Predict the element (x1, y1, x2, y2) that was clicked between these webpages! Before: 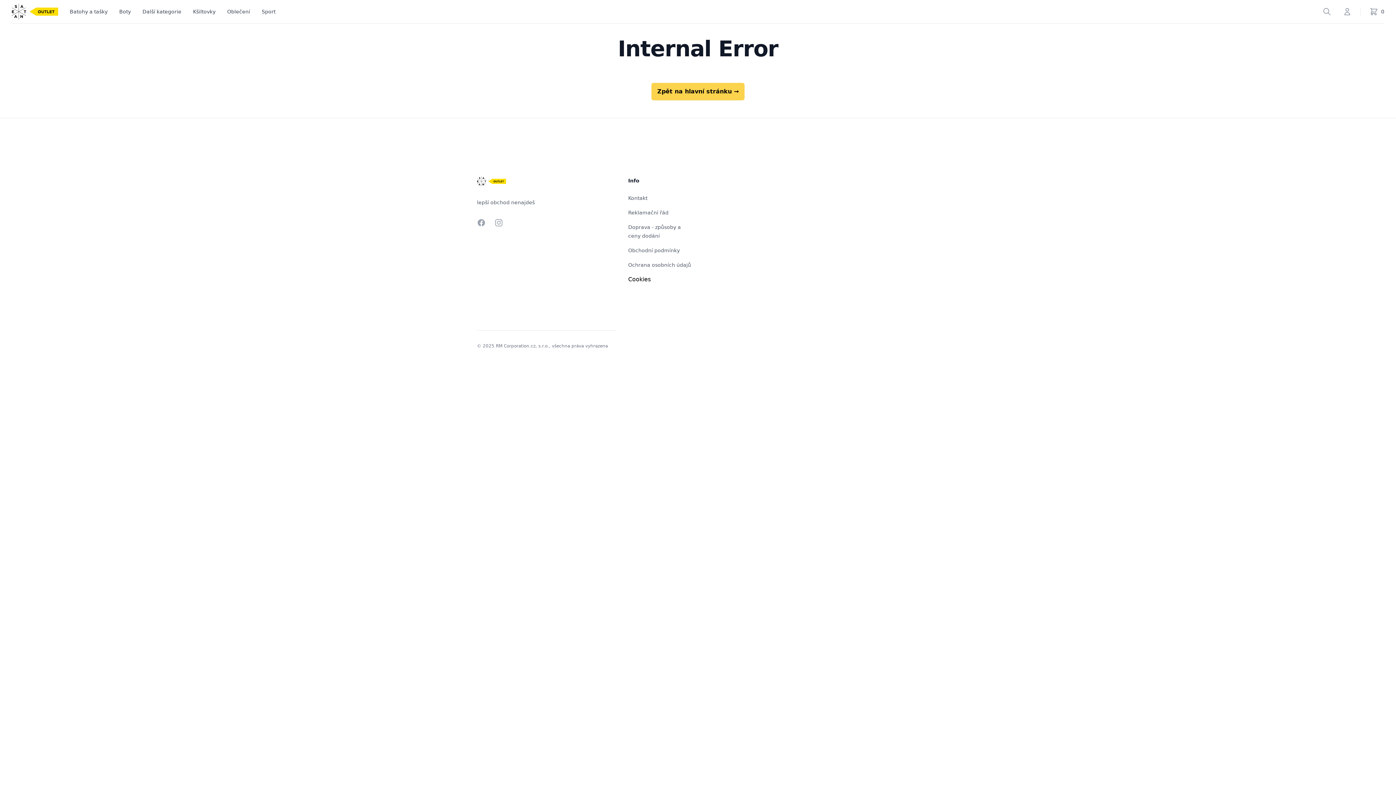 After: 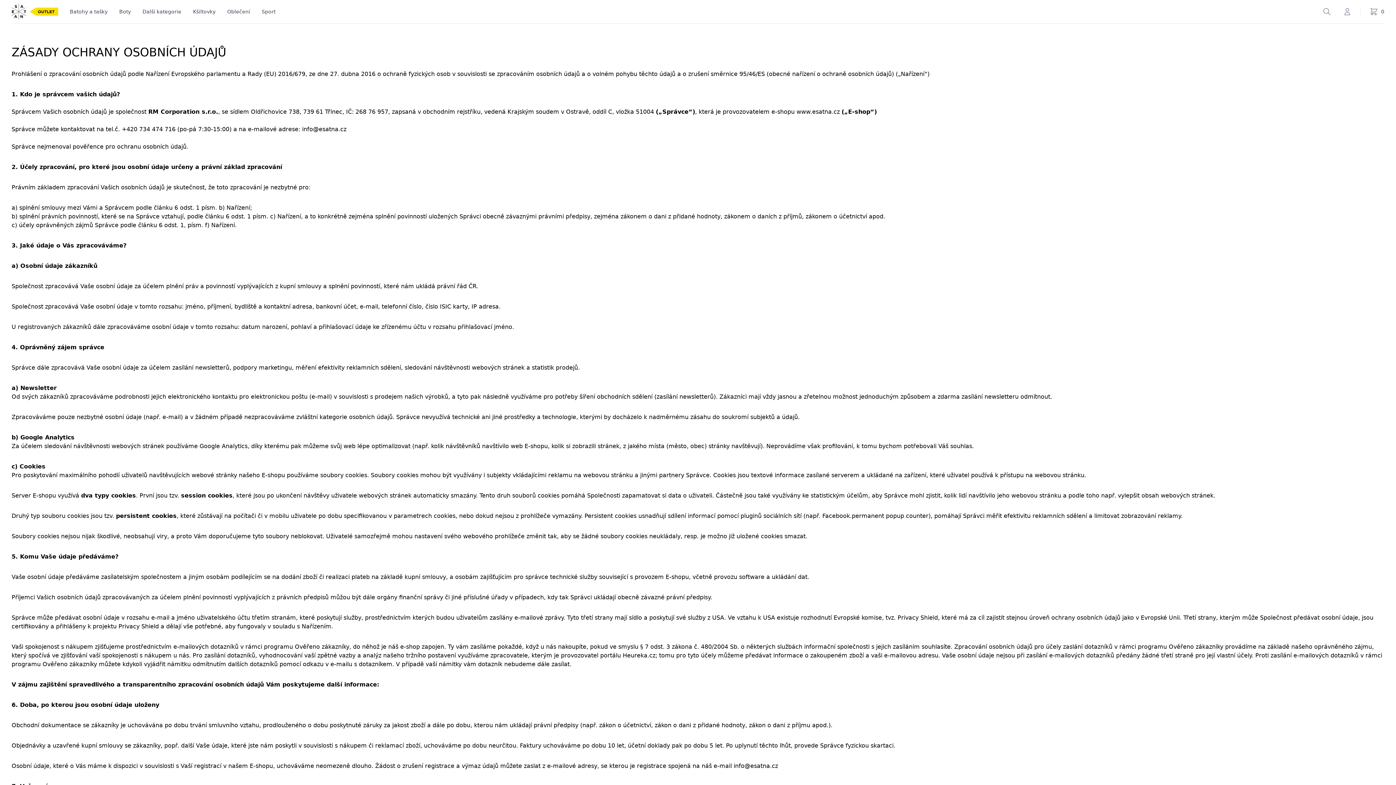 Action: label: Ochrana osobních údajů bbox: (628, 262, 691, 268)